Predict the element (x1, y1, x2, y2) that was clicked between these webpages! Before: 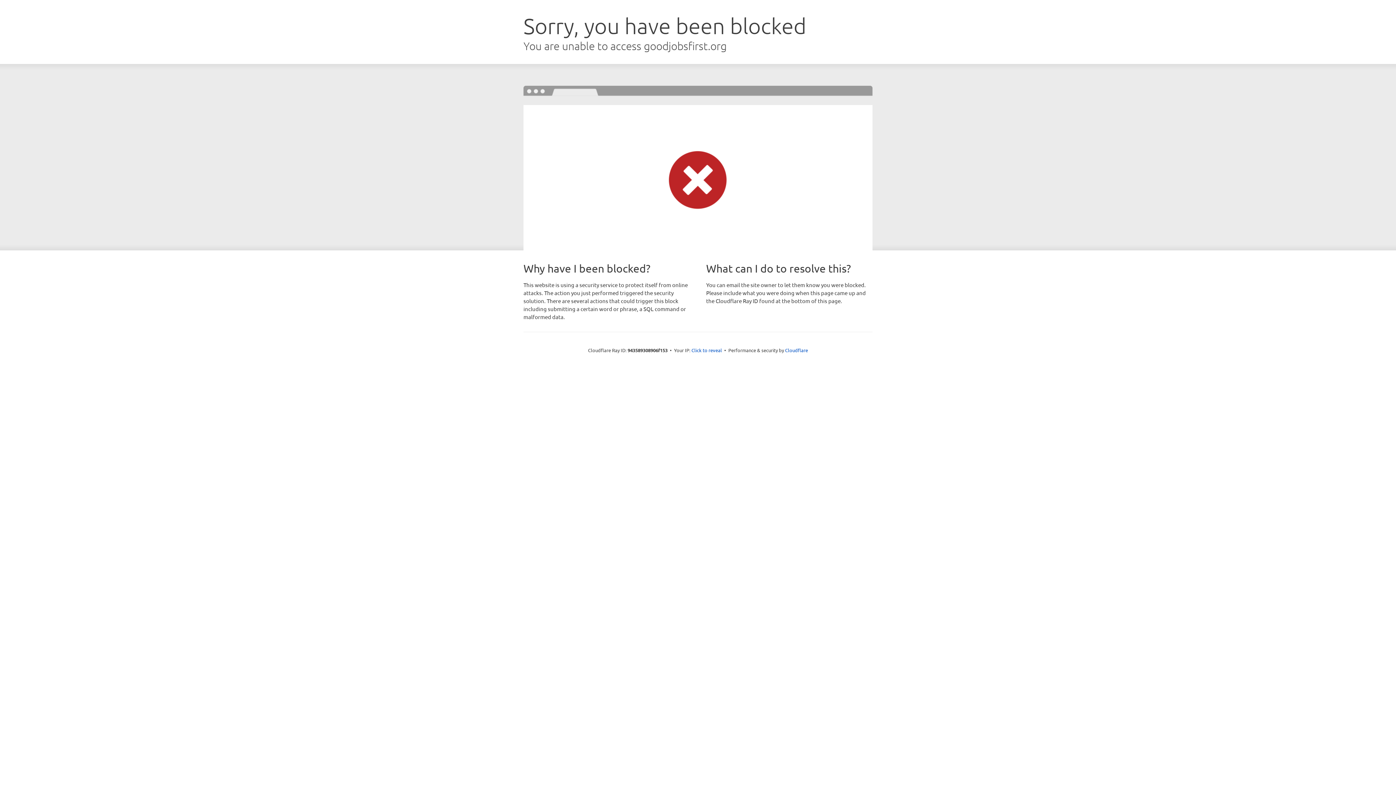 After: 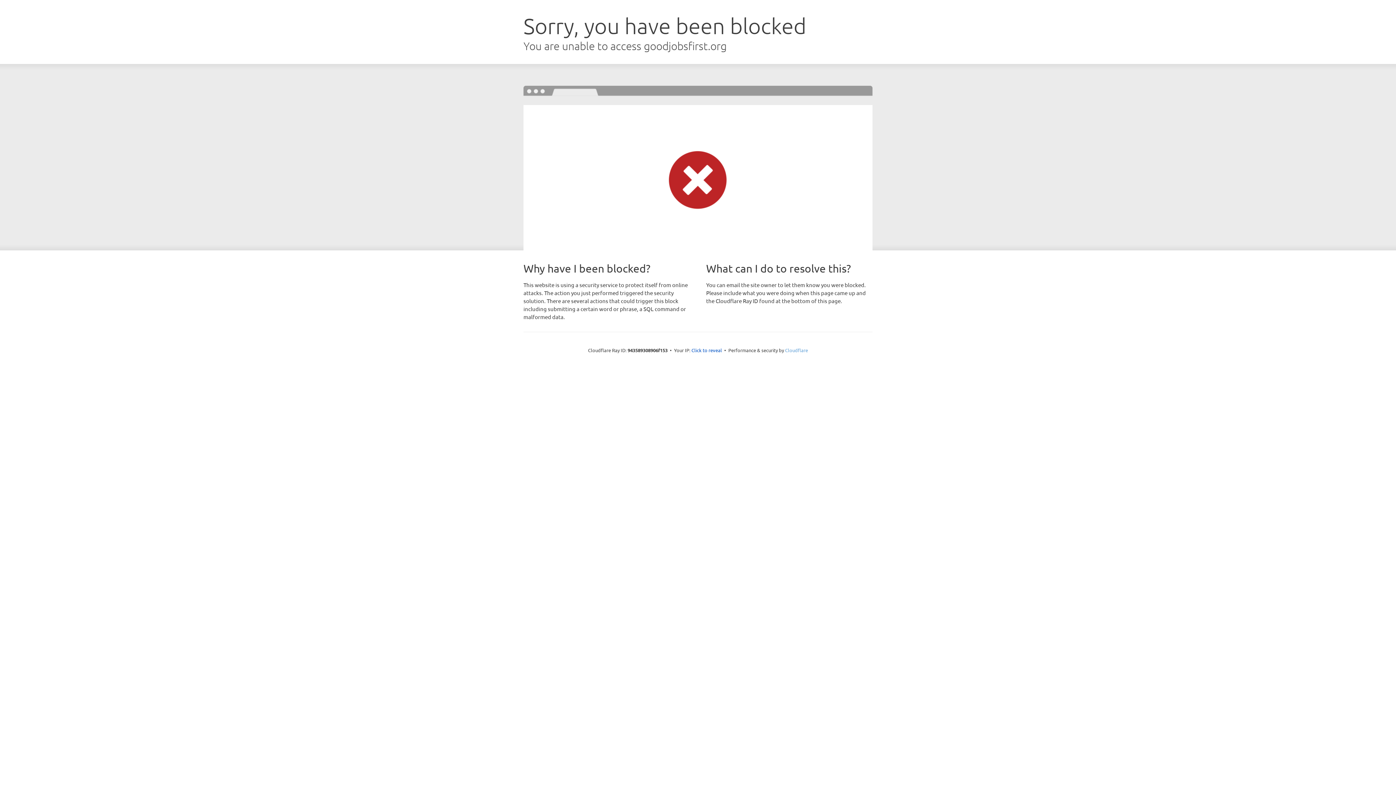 Action: bbox: (785, 347, 808, 353) label: Cloudflare